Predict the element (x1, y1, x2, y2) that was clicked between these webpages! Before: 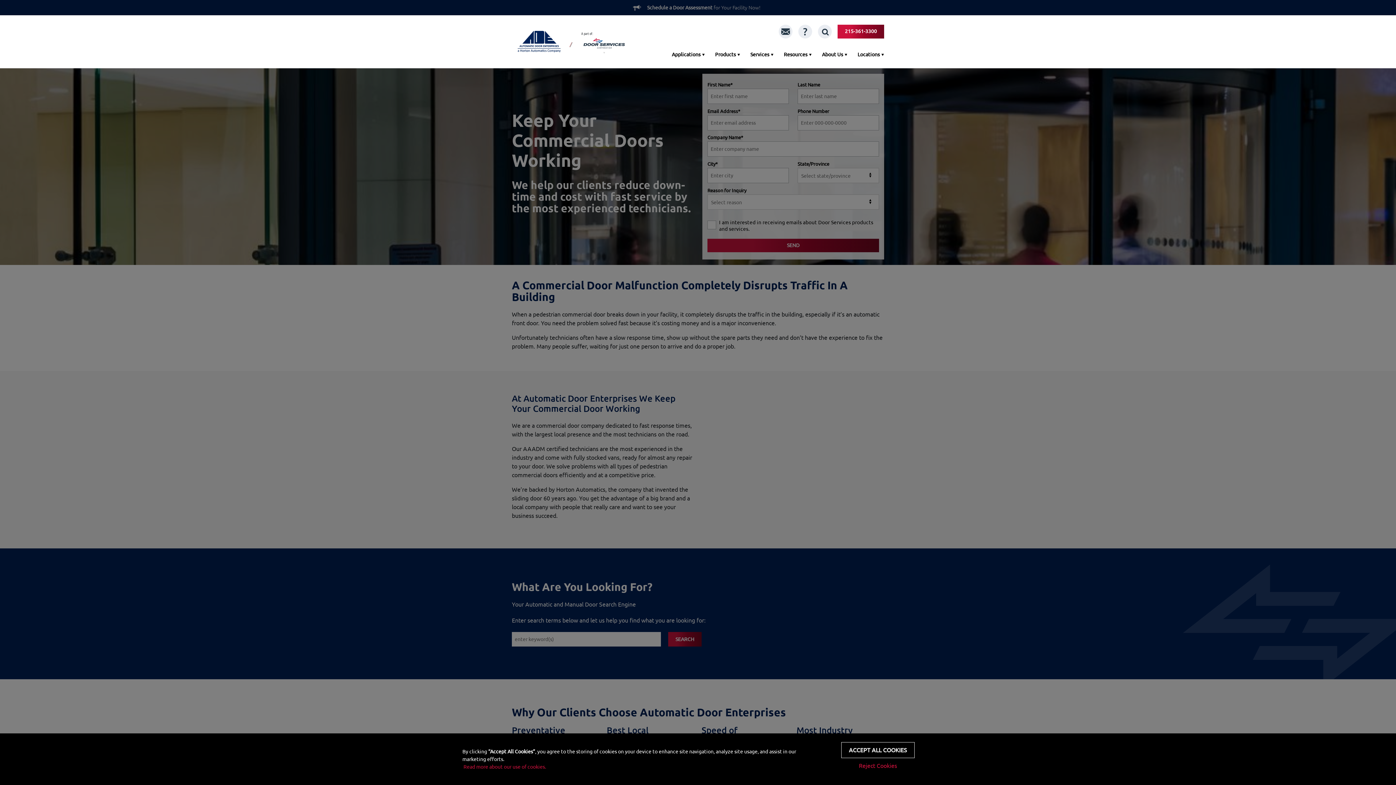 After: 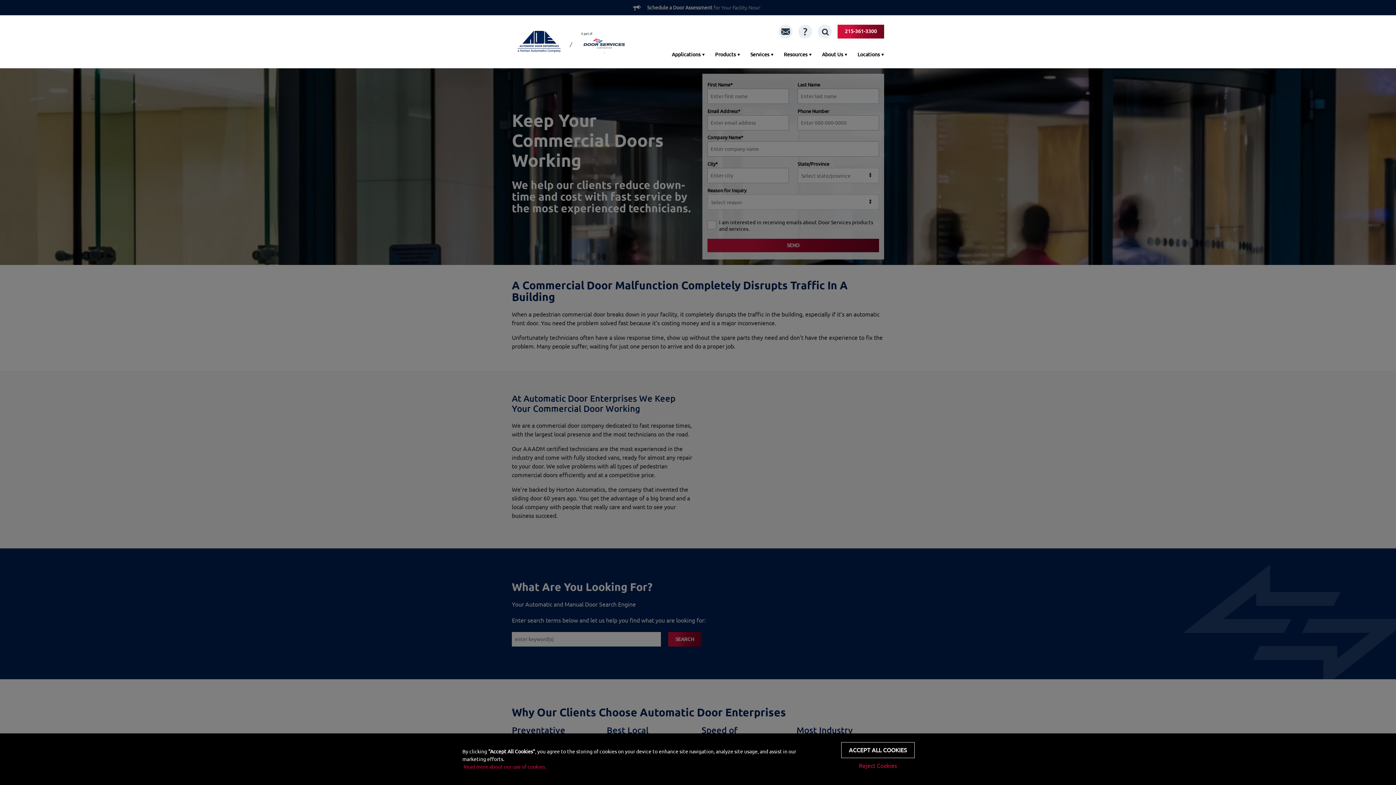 Action: bbox: (517, 30, 560, 52)